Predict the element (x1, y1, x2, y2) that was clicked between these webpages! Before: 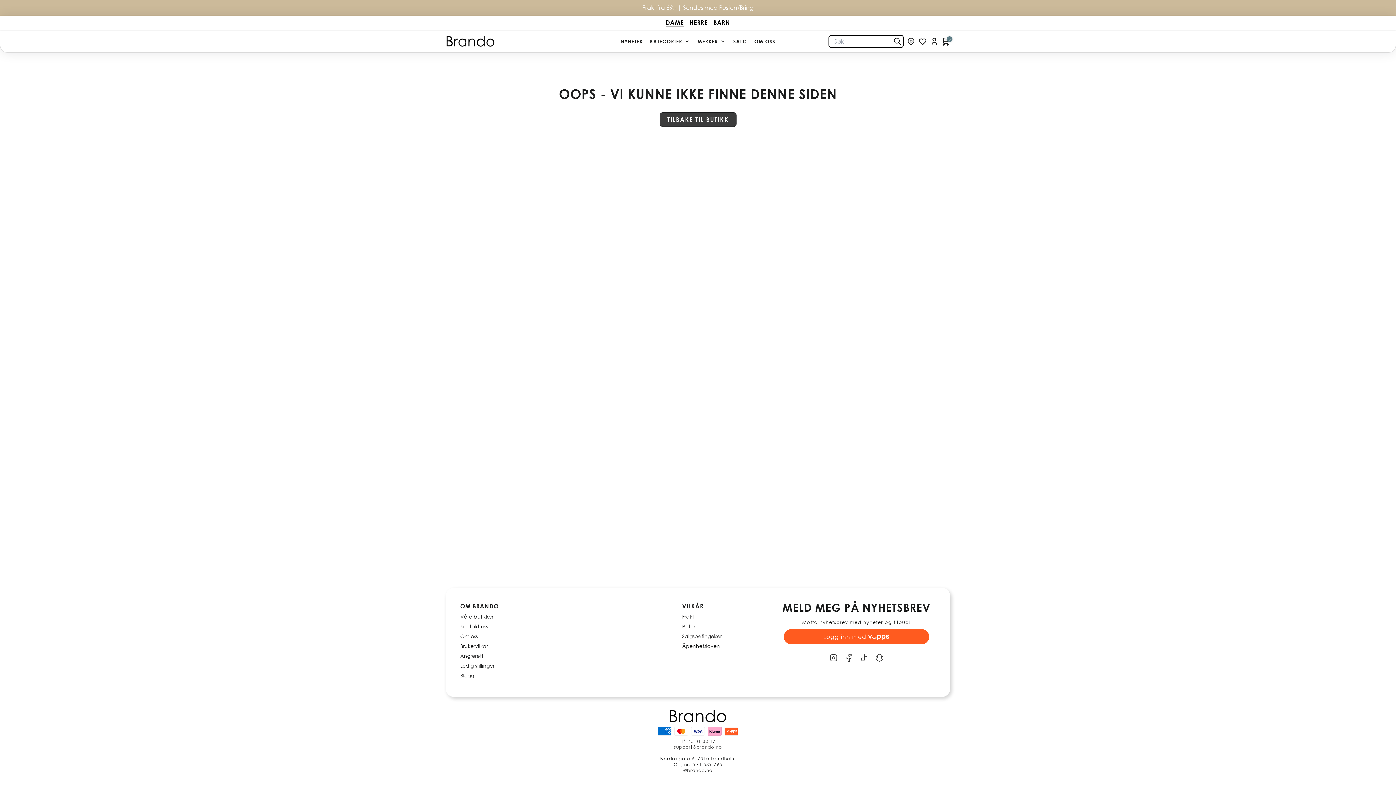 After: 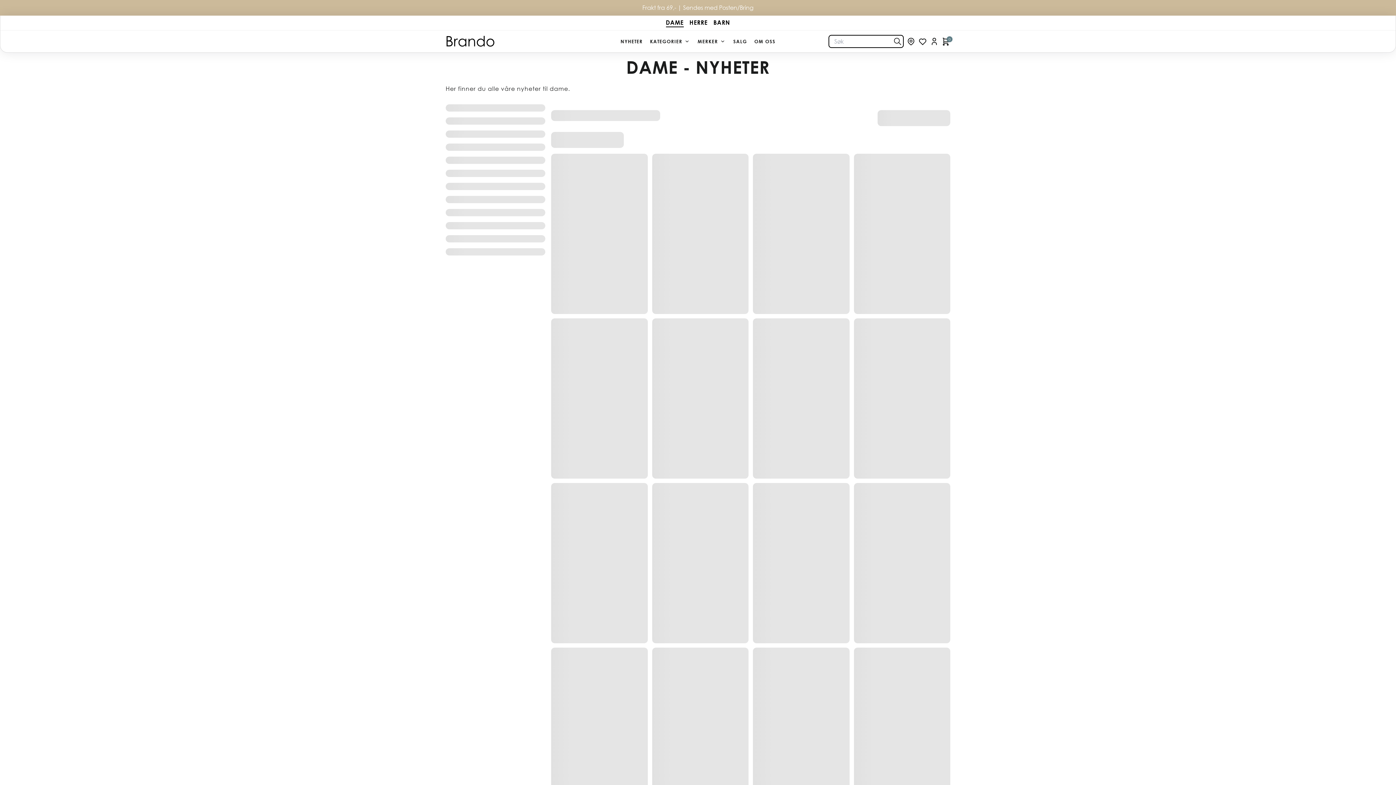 Action: label: NYHETER bbox: (617, 30, 646, 52)